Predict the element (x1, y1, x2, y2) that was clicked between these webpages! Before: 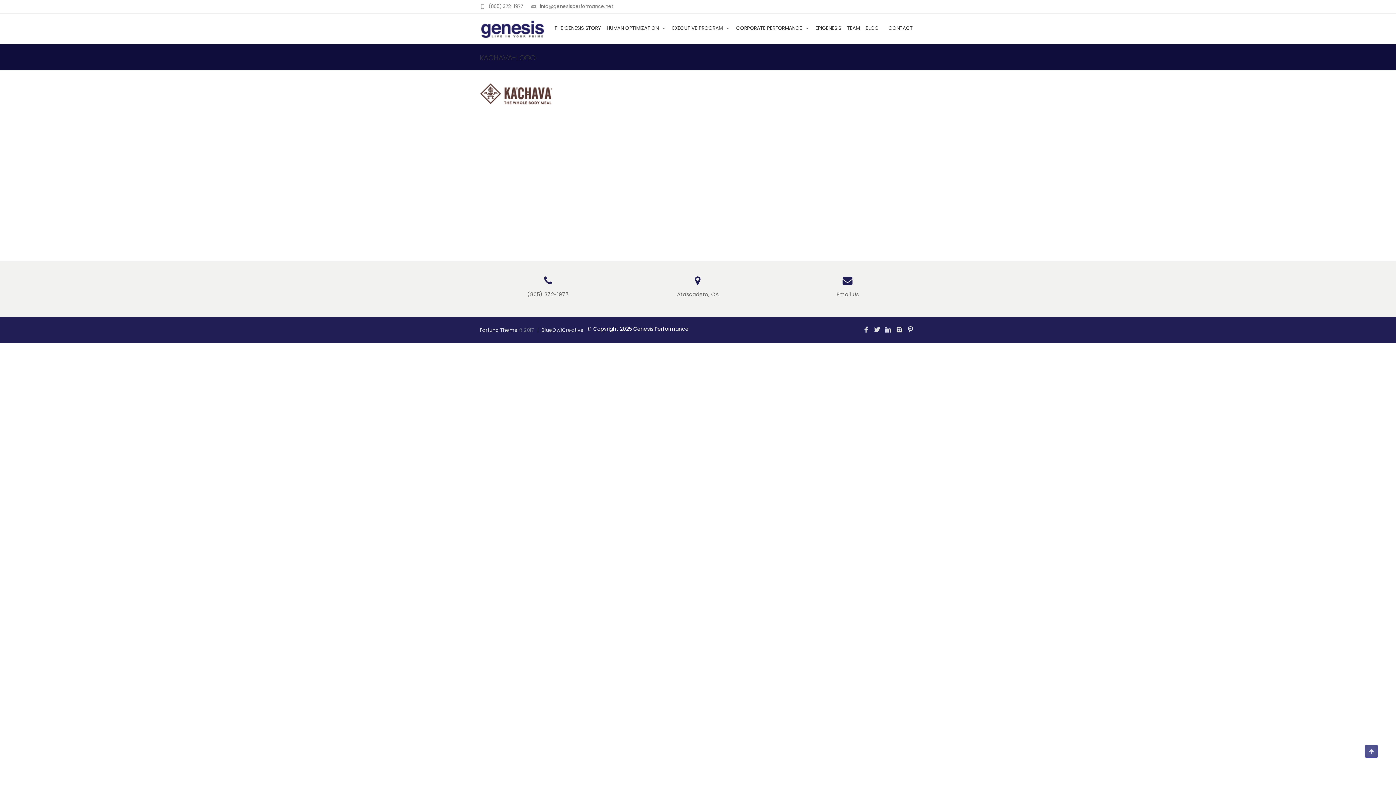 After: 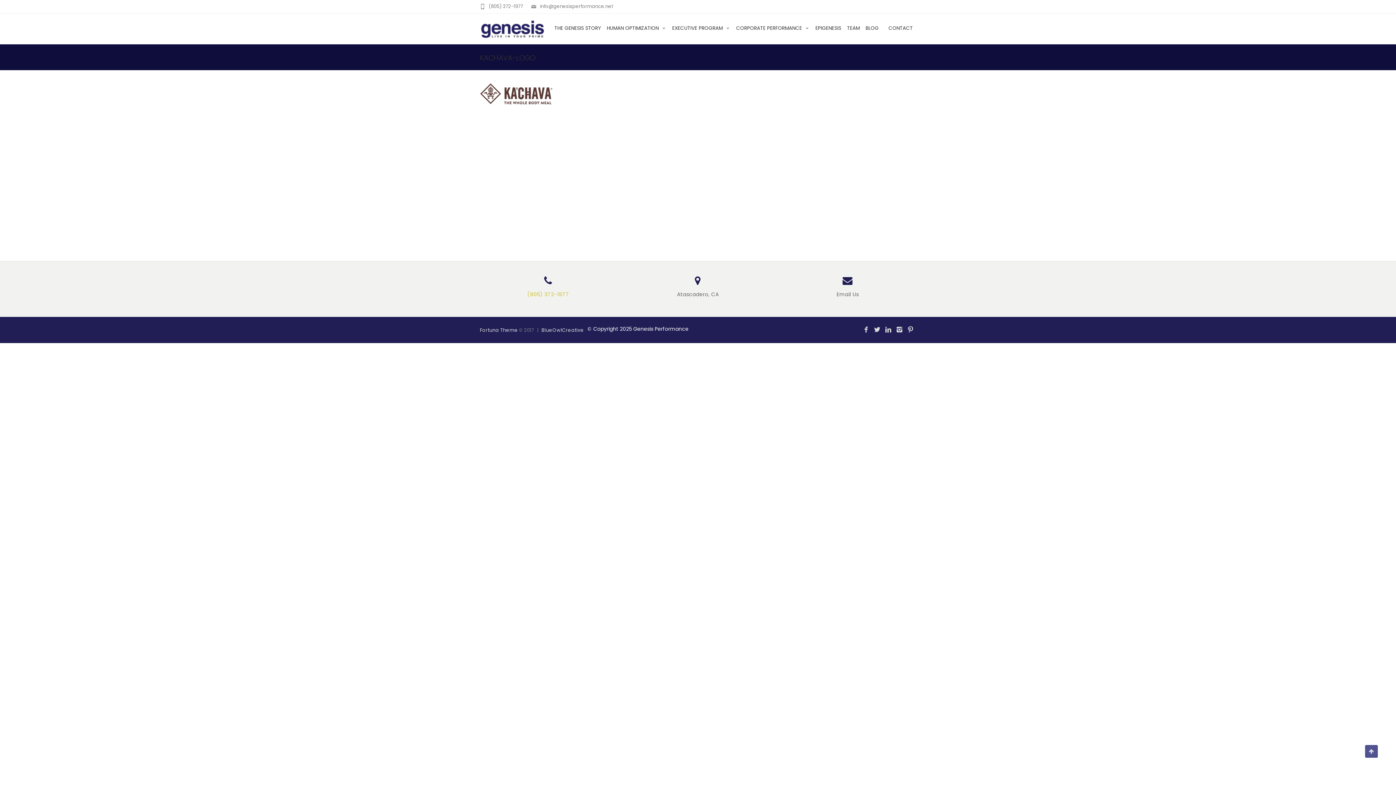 Action: label: (805) 372-1977 bbox: (480, 290, 616, 298)